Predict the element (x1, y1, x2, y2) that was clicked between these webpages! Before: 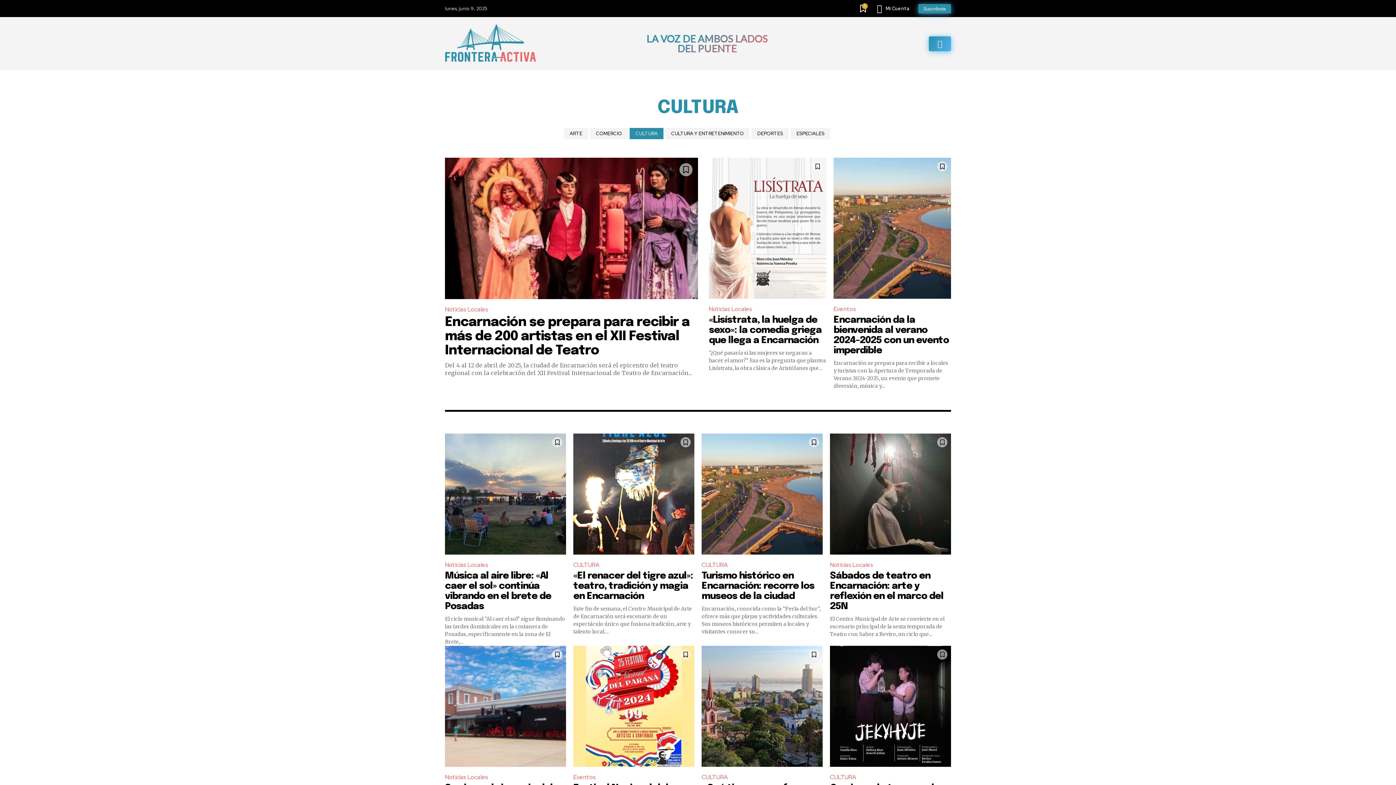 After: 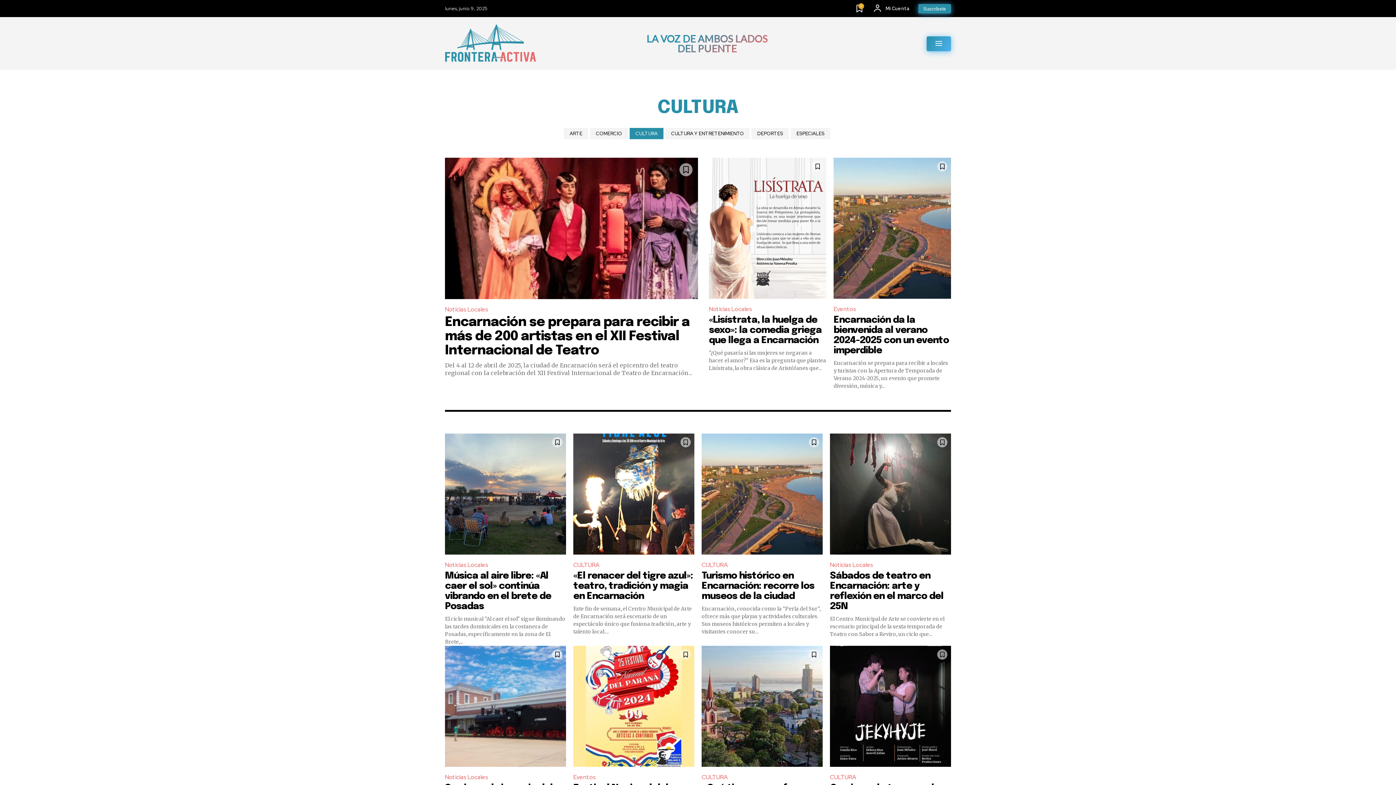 Action: bbox: (573, 559, 601, 571) label: CULTURA